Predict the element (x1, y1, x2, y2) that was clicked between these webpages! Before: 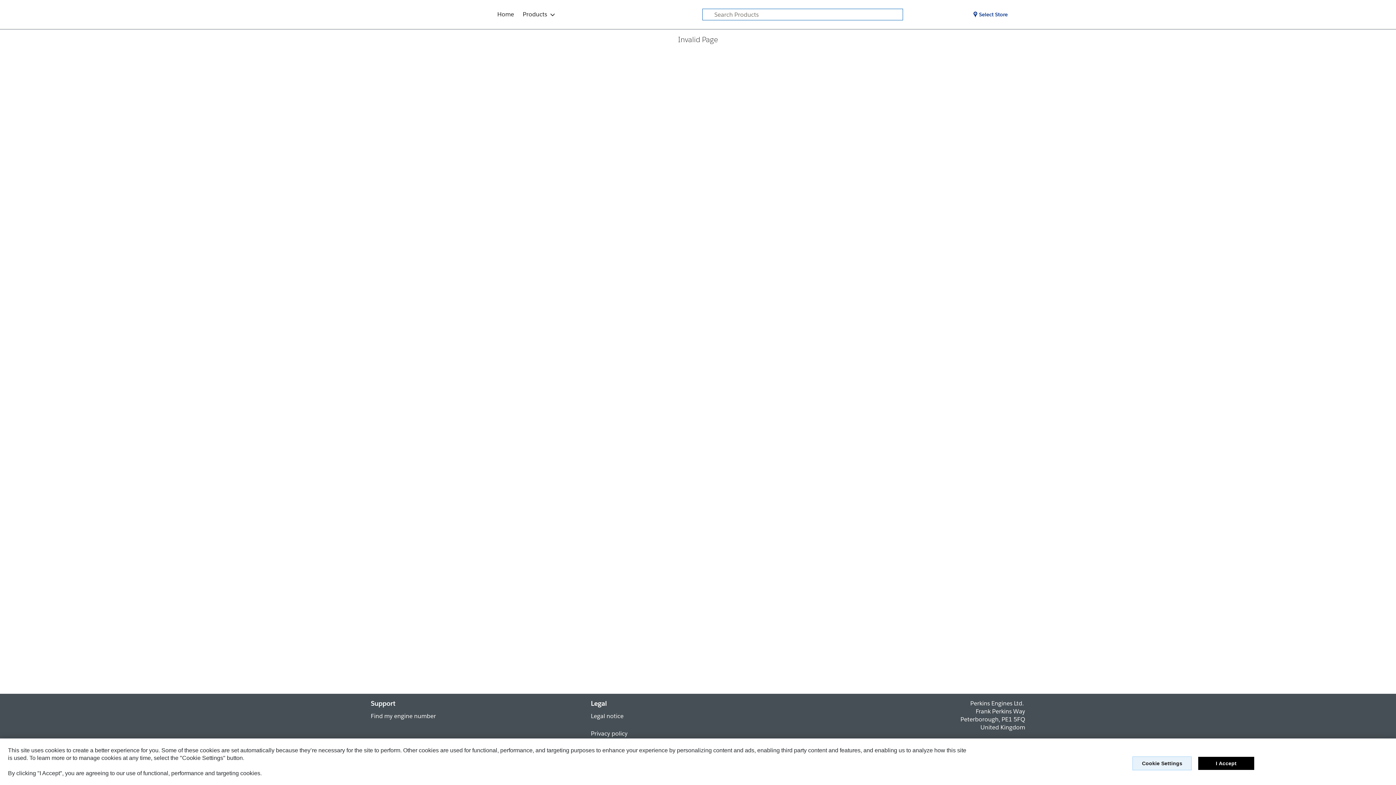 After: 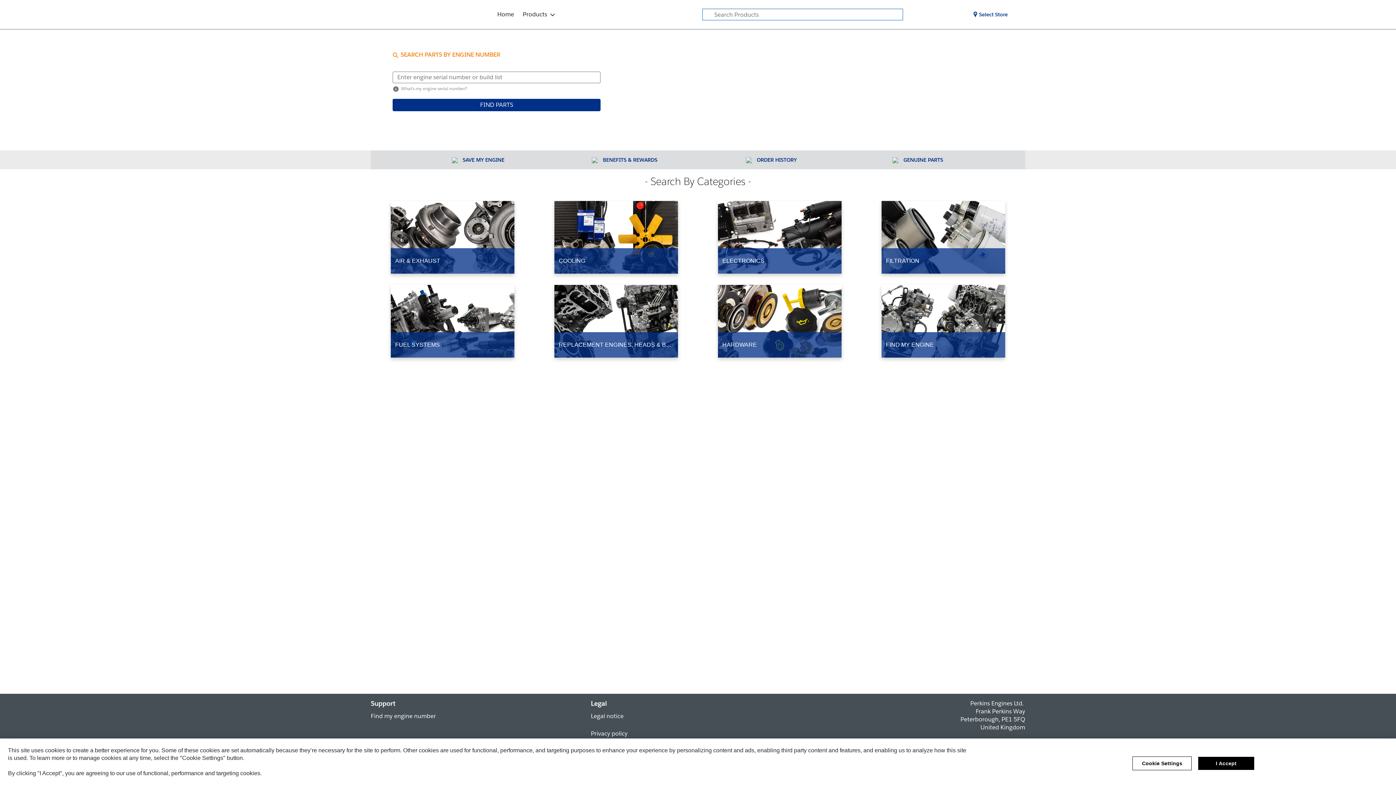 Action: bbox: (388, 10, 484, 18)